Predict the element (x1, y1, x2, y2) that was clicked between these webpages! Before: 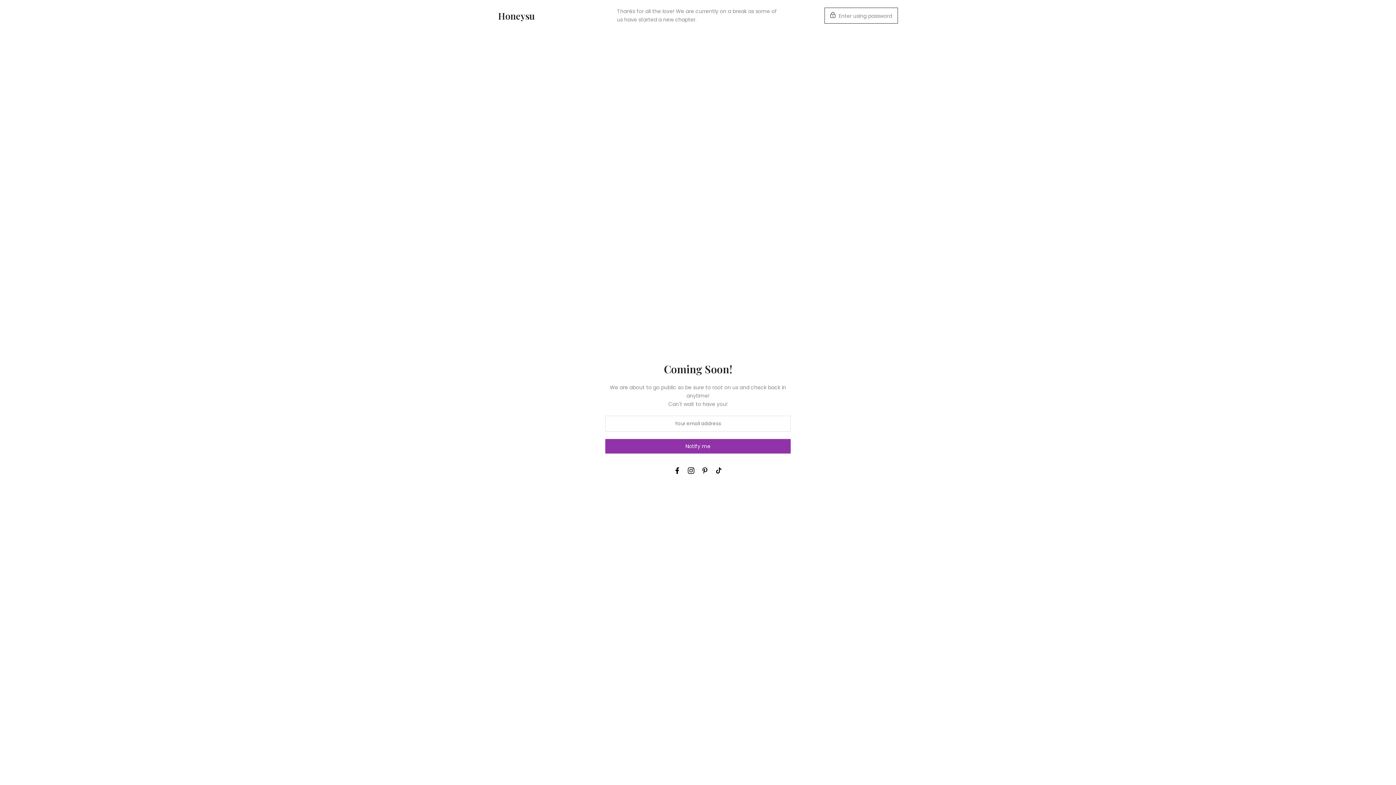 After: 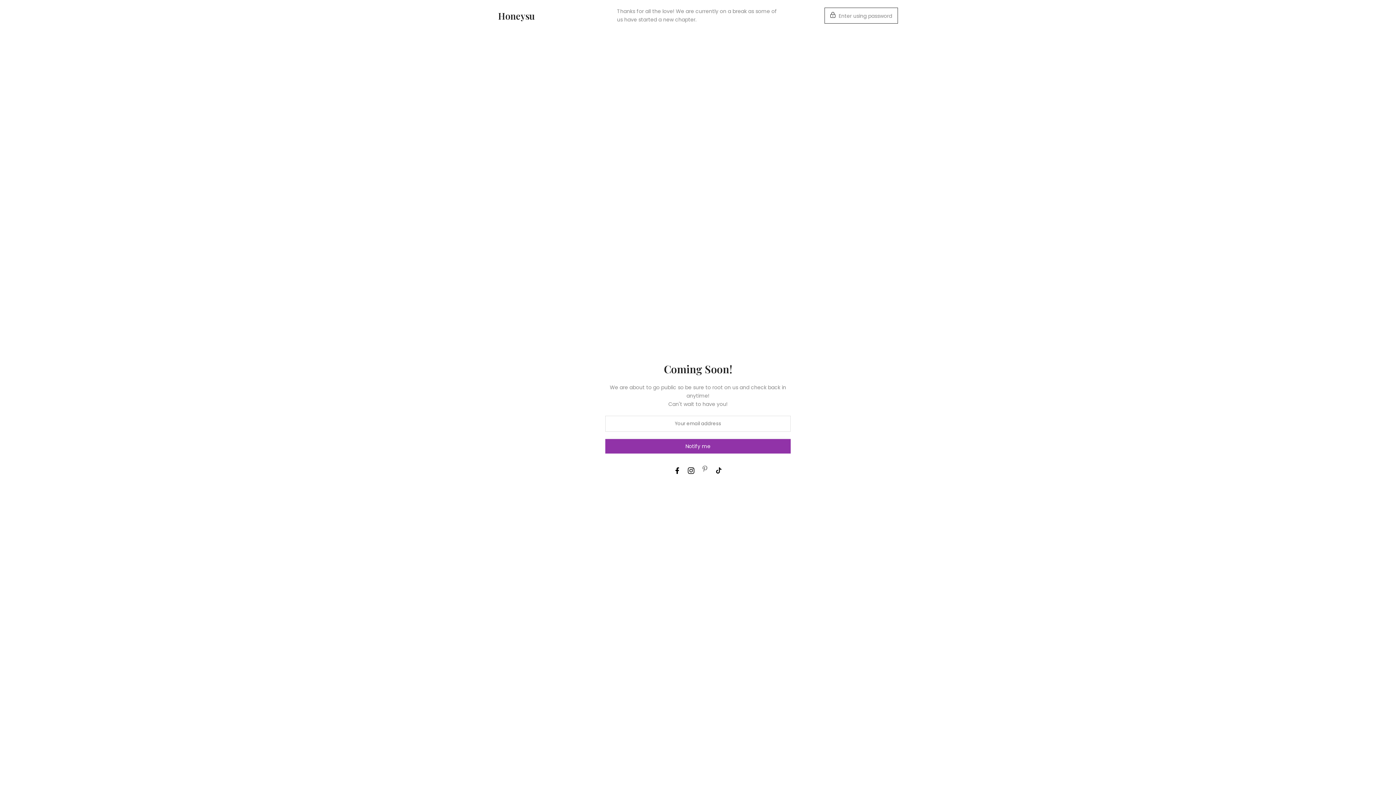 Action: bbox: (701, 466, 708, 475)